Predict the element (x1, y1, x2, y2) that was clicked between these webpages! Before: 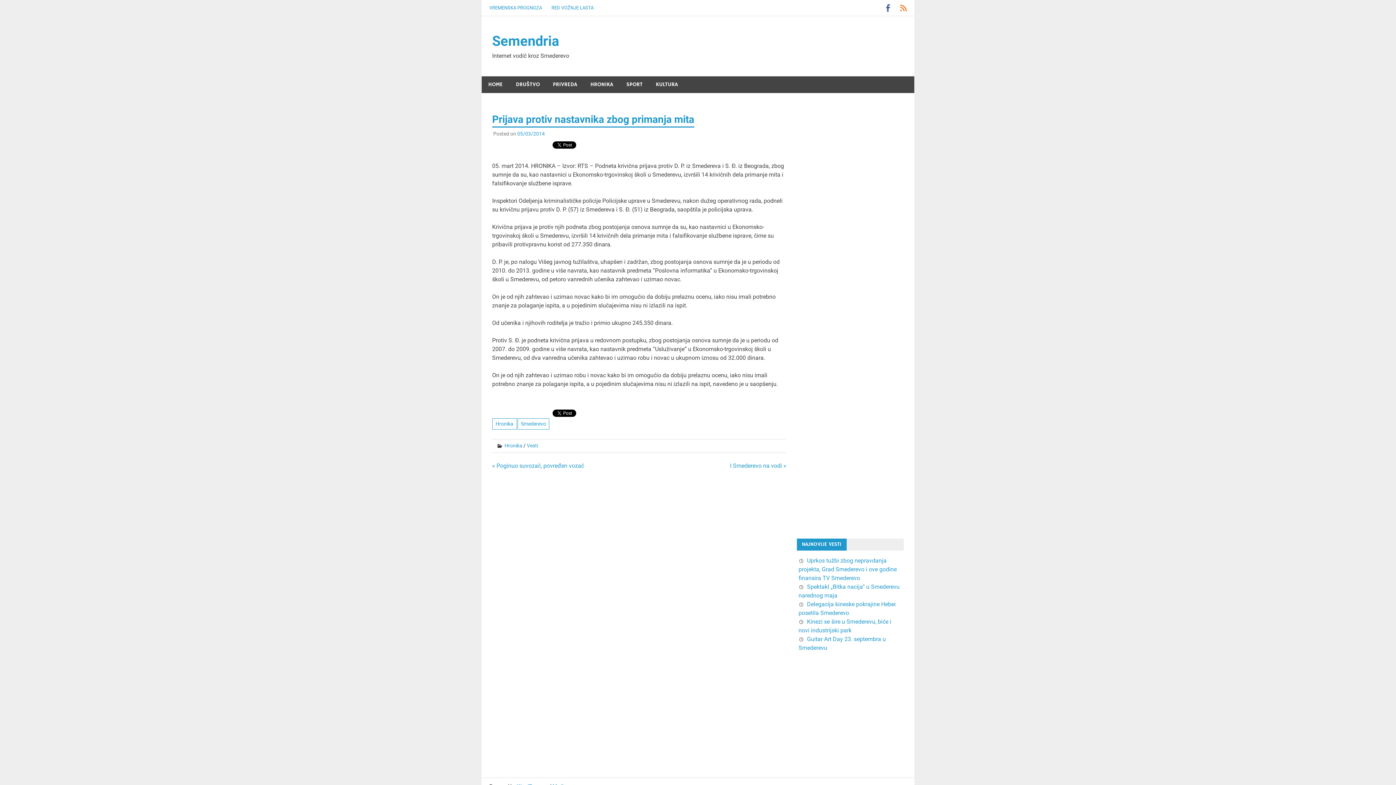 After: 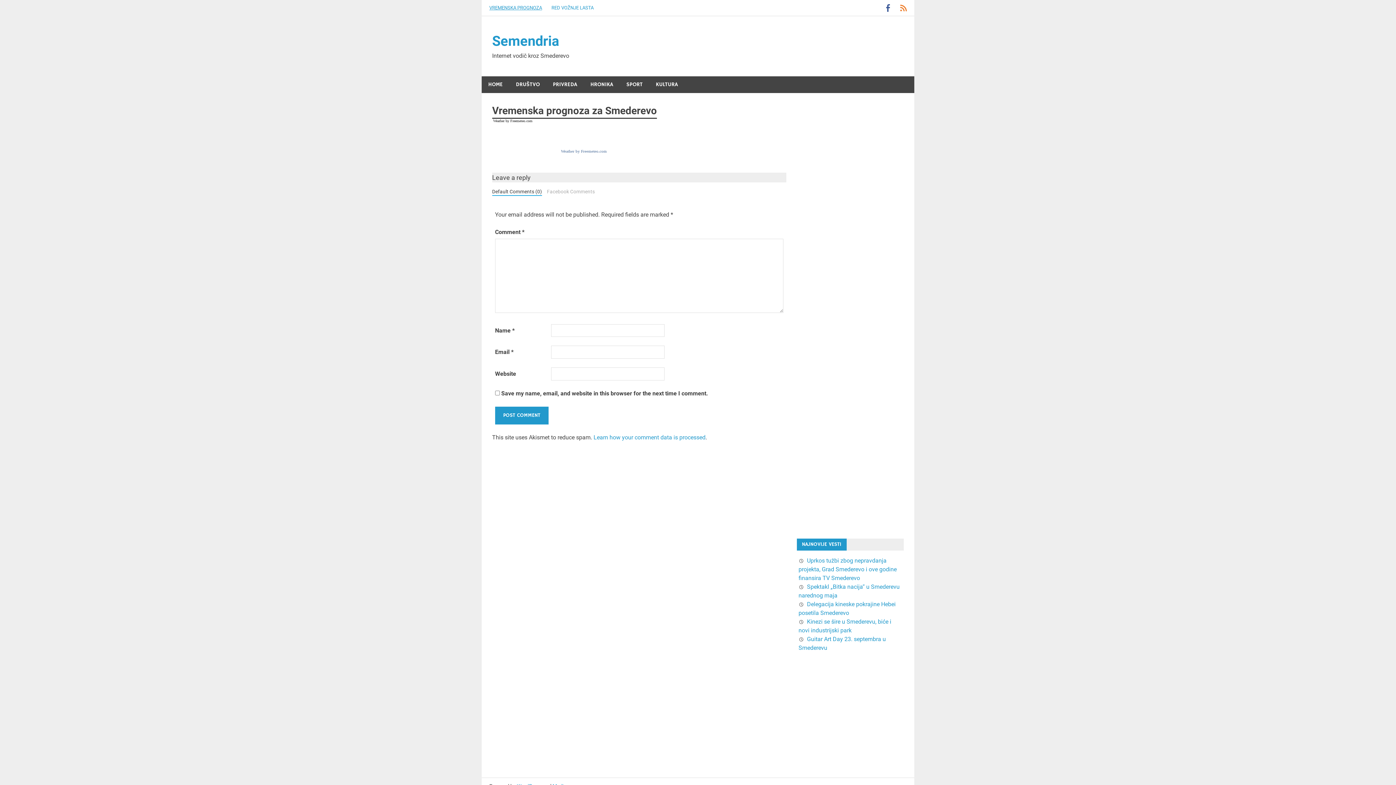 Action: bbox: (484, 0, 546, 15) label: VREMENSKA PROGNOZA